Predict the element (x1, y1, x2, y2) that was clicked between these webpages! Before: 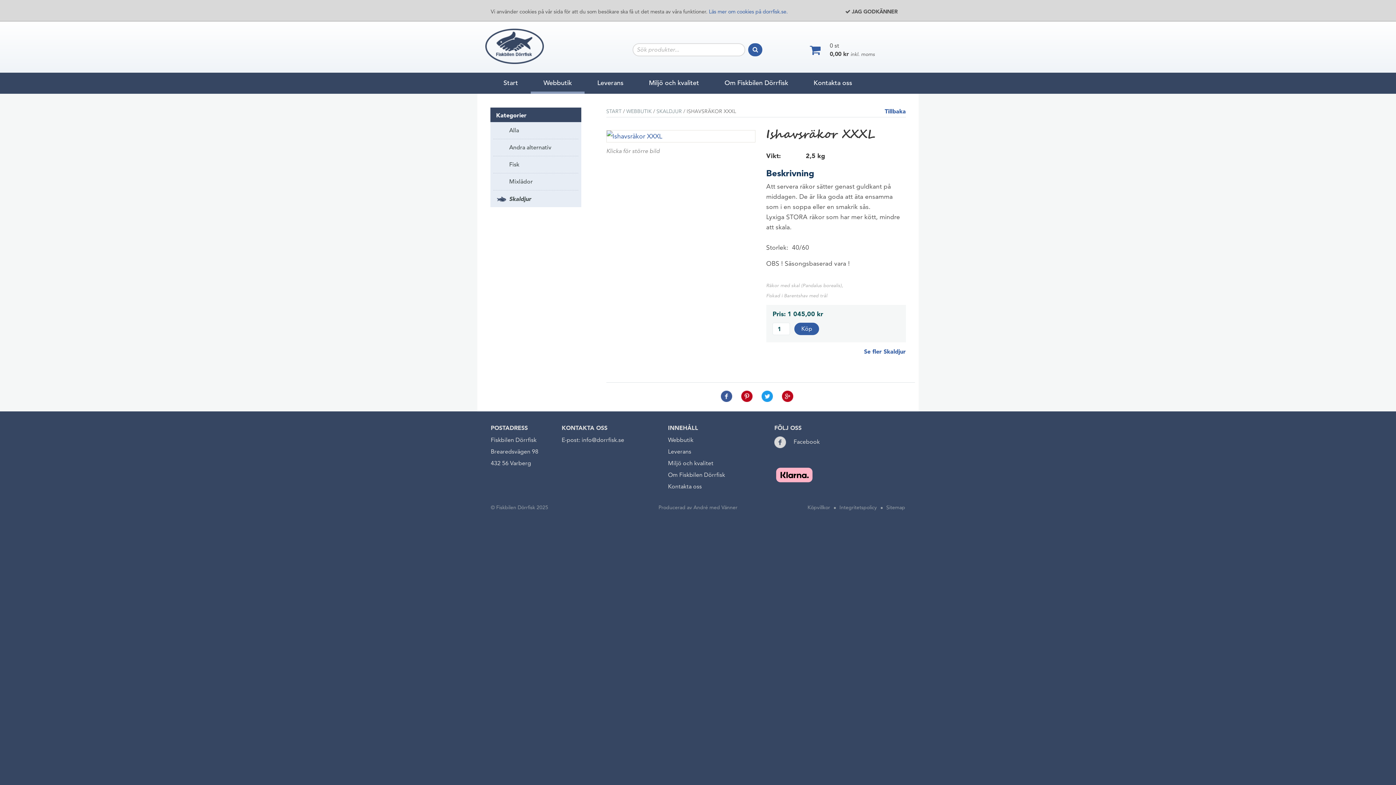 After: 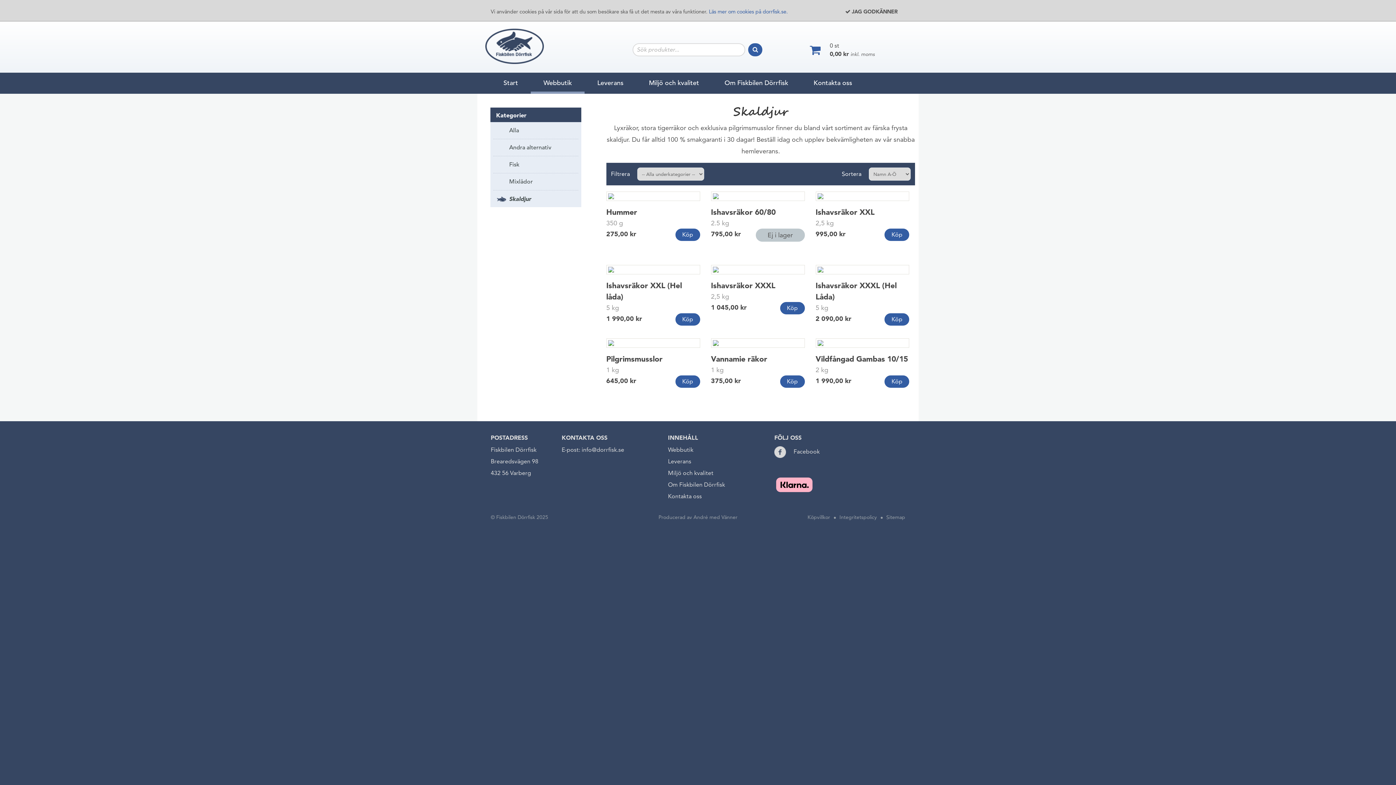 Action: label: SKALDJUR bbox: (656, 107, 682, 114)